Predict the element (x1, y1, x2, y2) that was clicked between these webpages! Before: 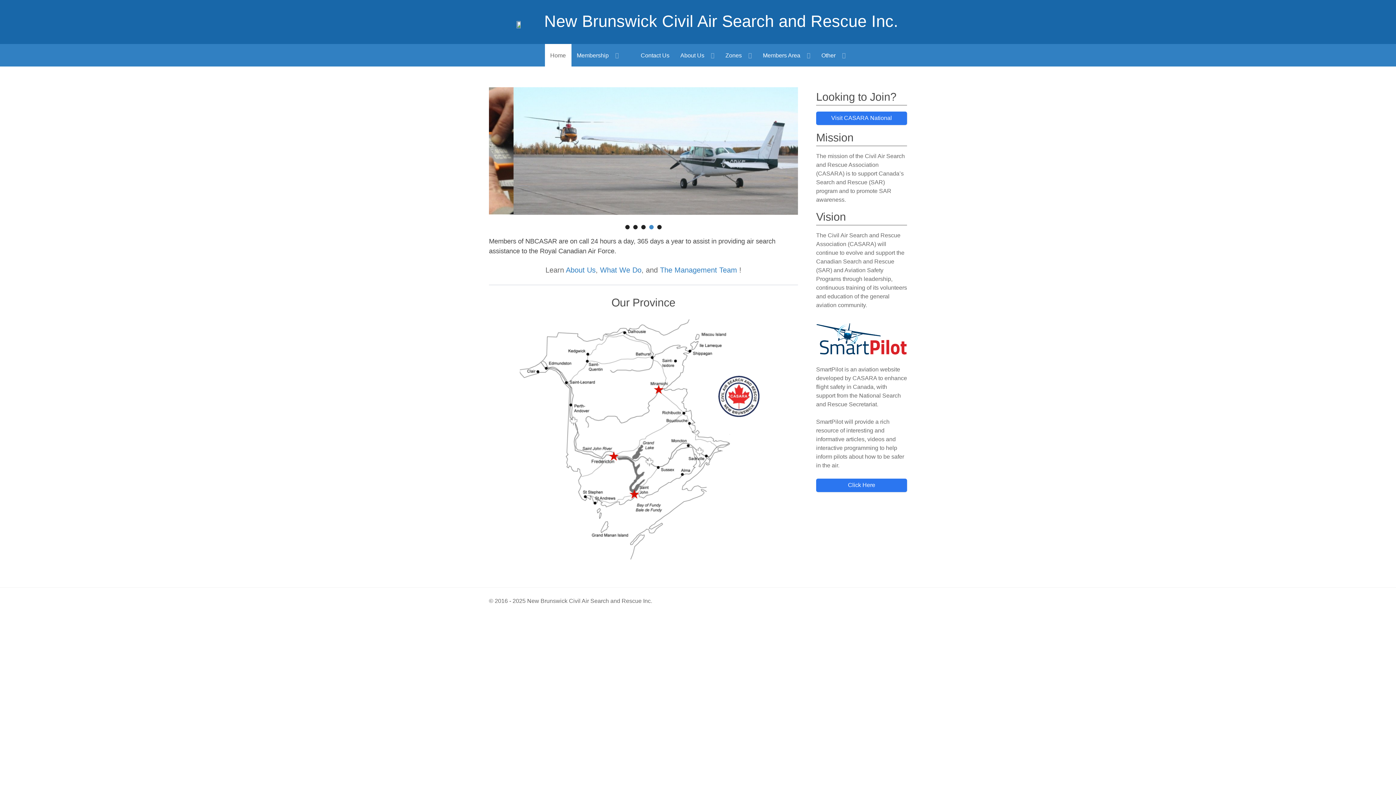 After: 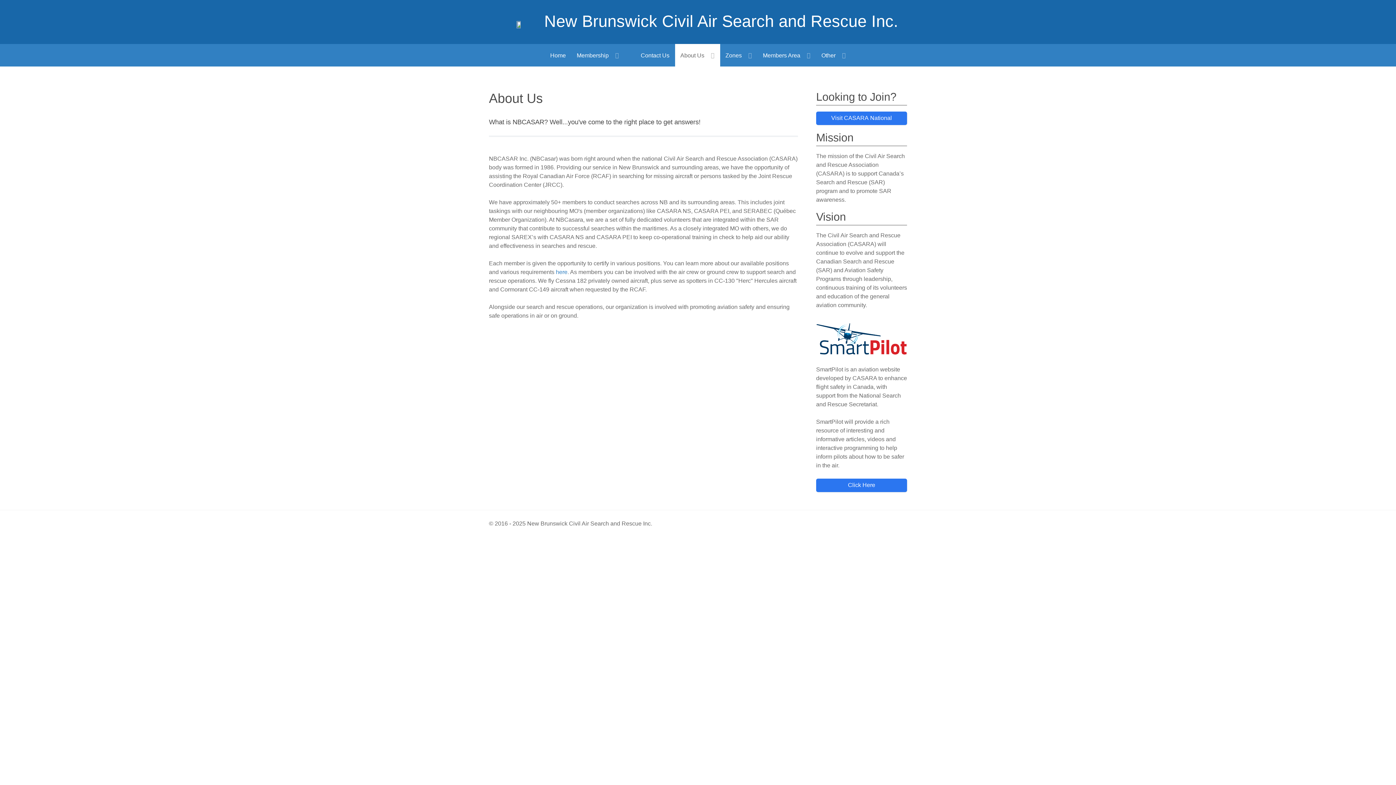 Action: bbox: (566, 266, 595, 274) label: About Us